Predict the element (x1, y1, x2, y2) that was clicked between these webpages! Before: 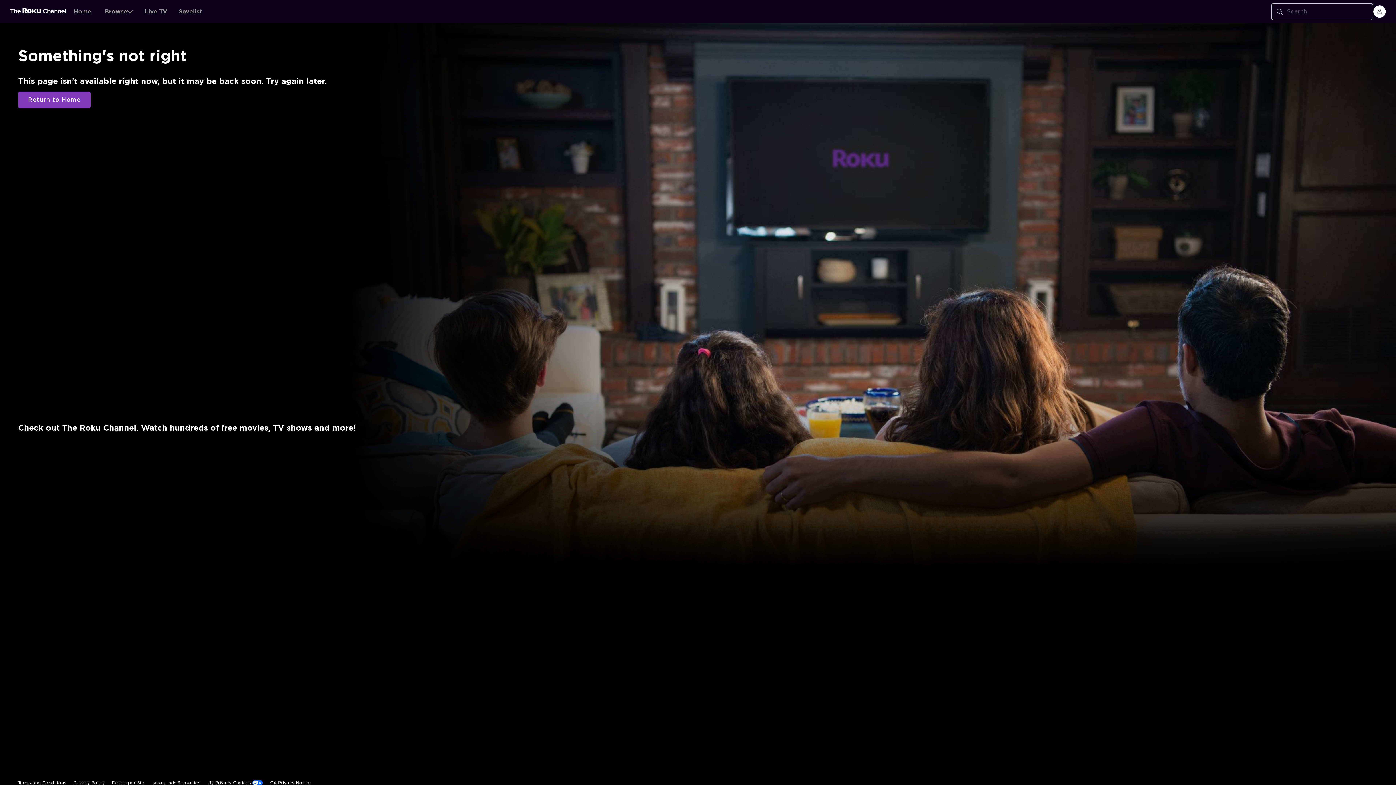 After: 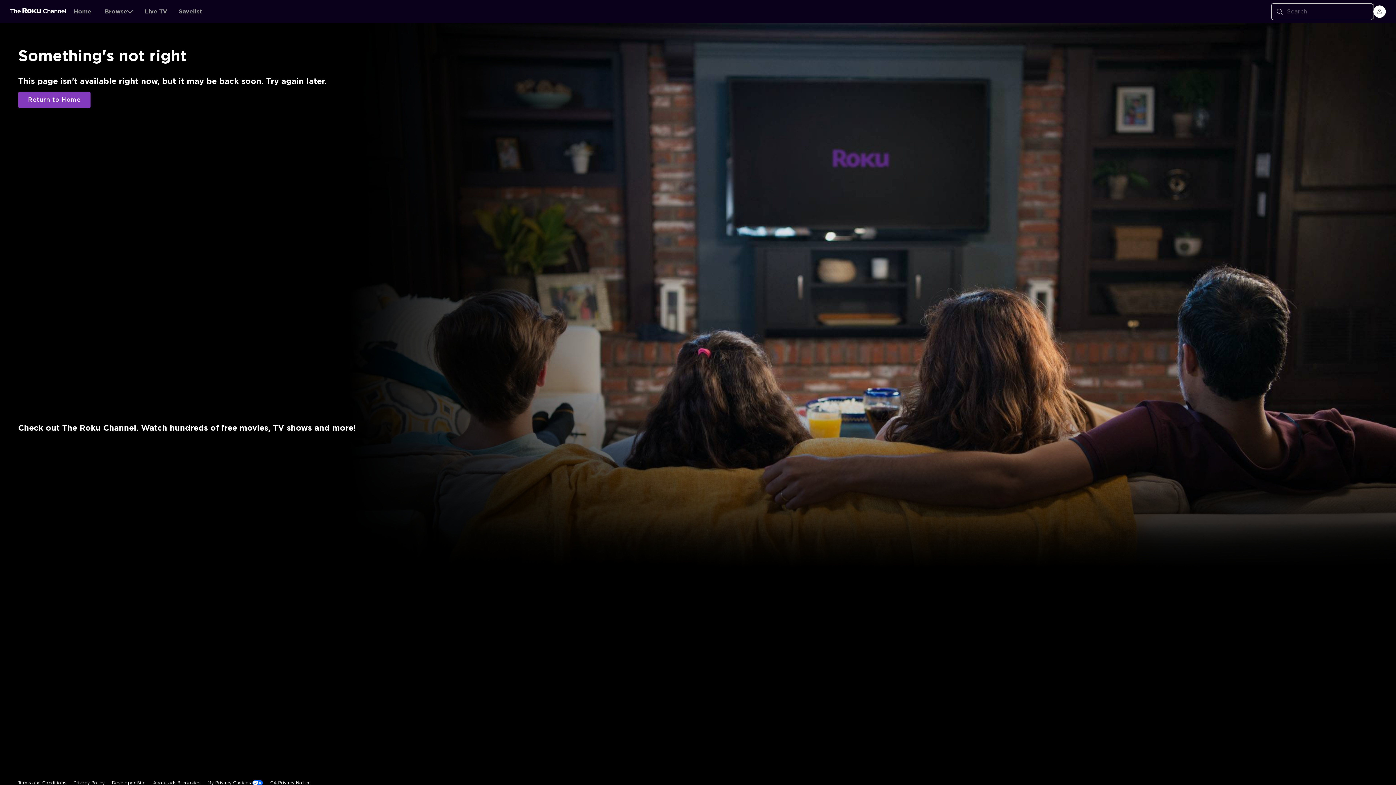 Action: bbox: (10, 7, 66, 15)